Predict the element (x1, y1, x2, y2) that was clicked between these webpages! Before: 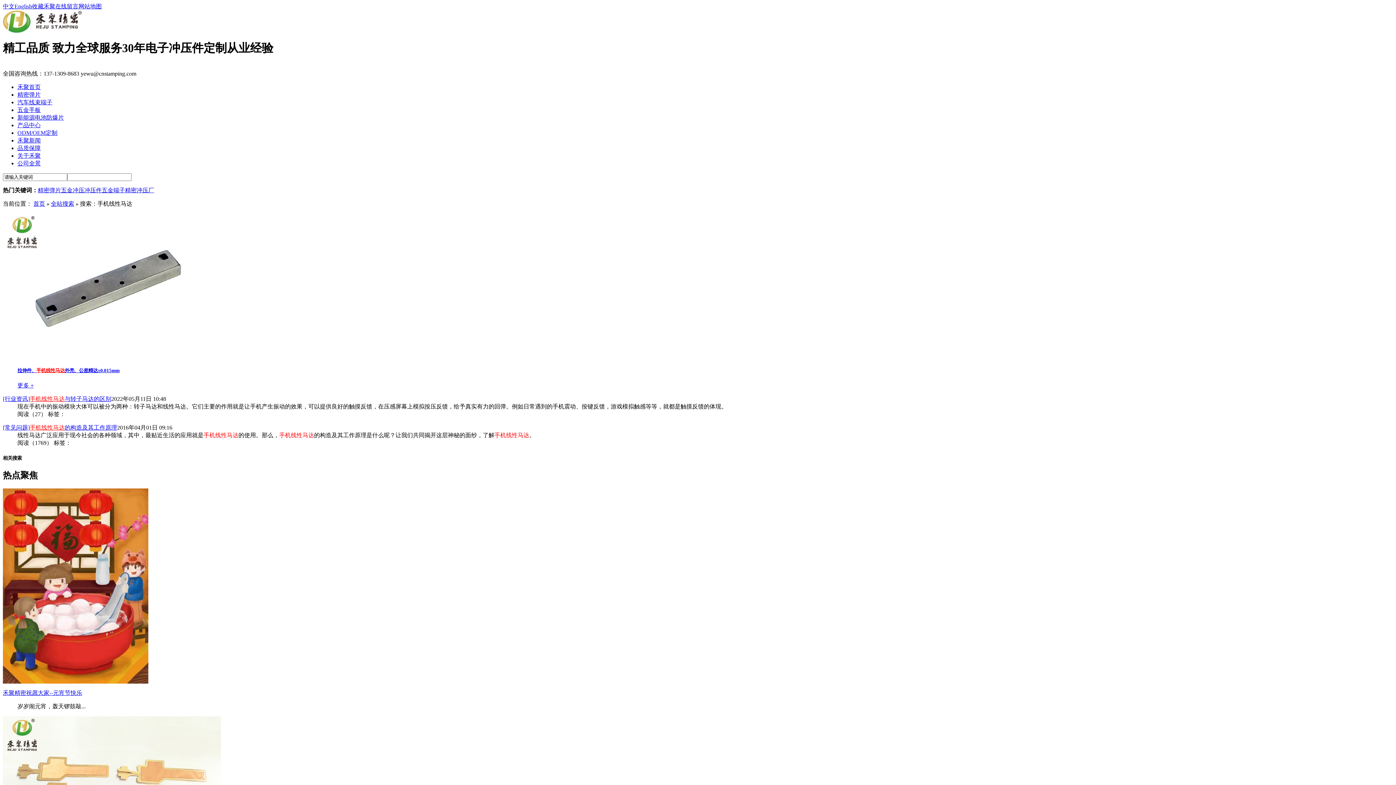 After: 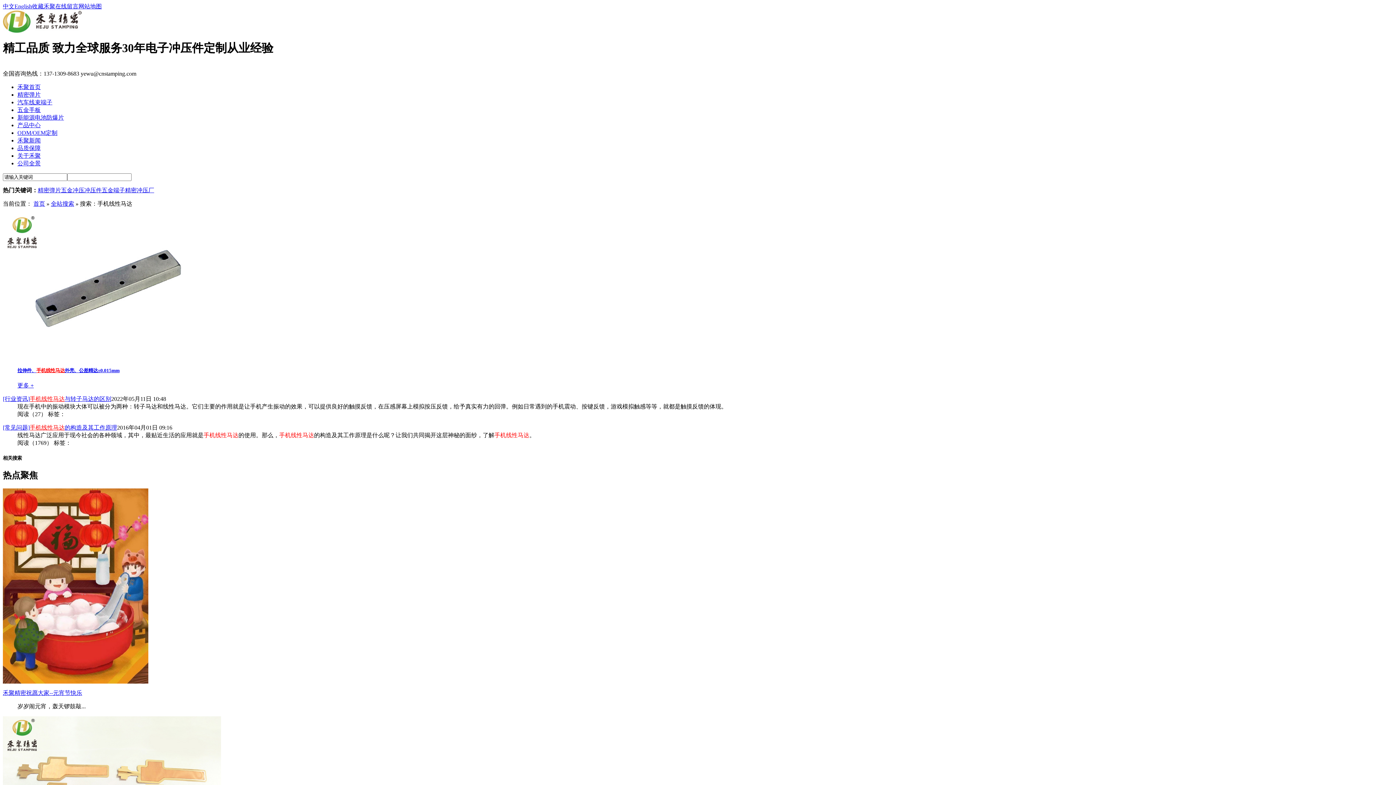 Action: label: 全站搜索 bbox: (50, 200, 74, 207)